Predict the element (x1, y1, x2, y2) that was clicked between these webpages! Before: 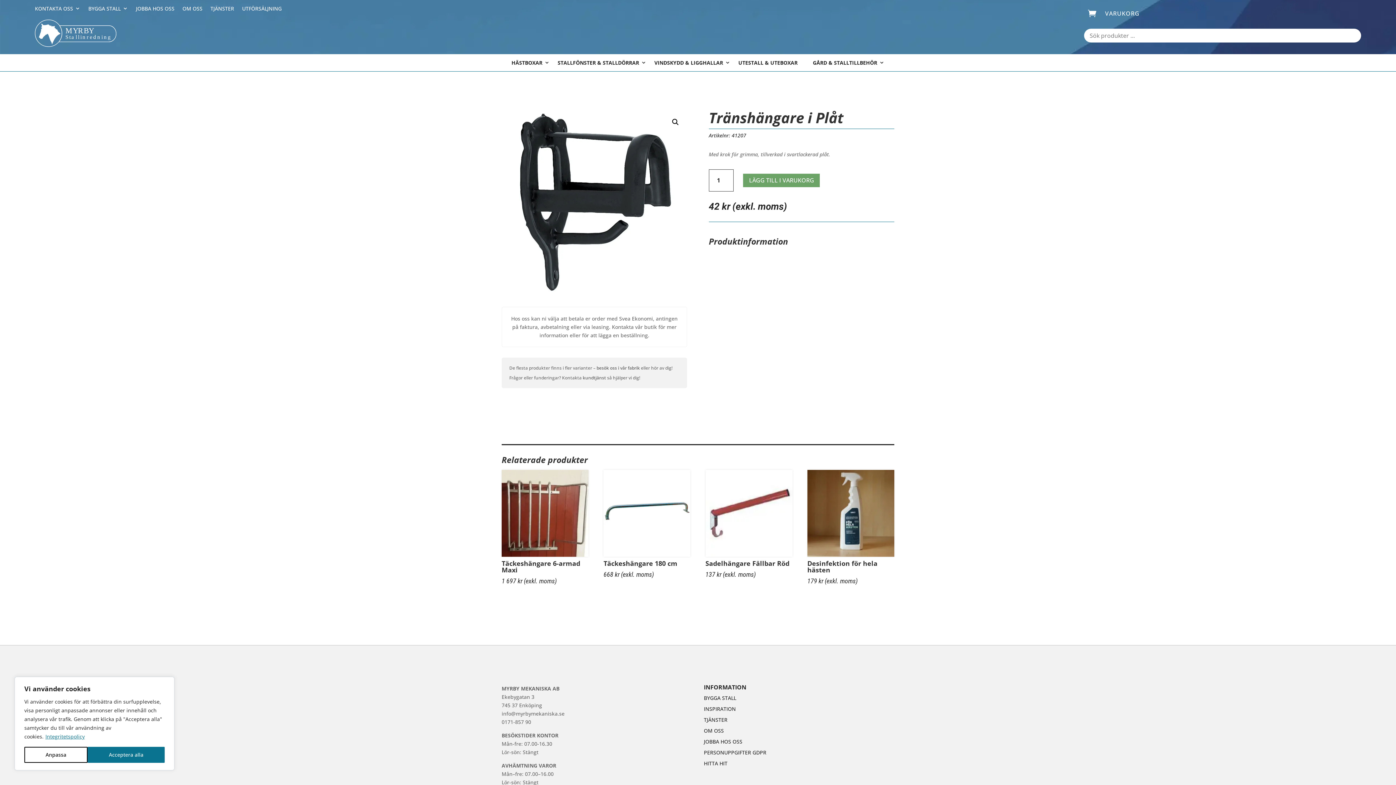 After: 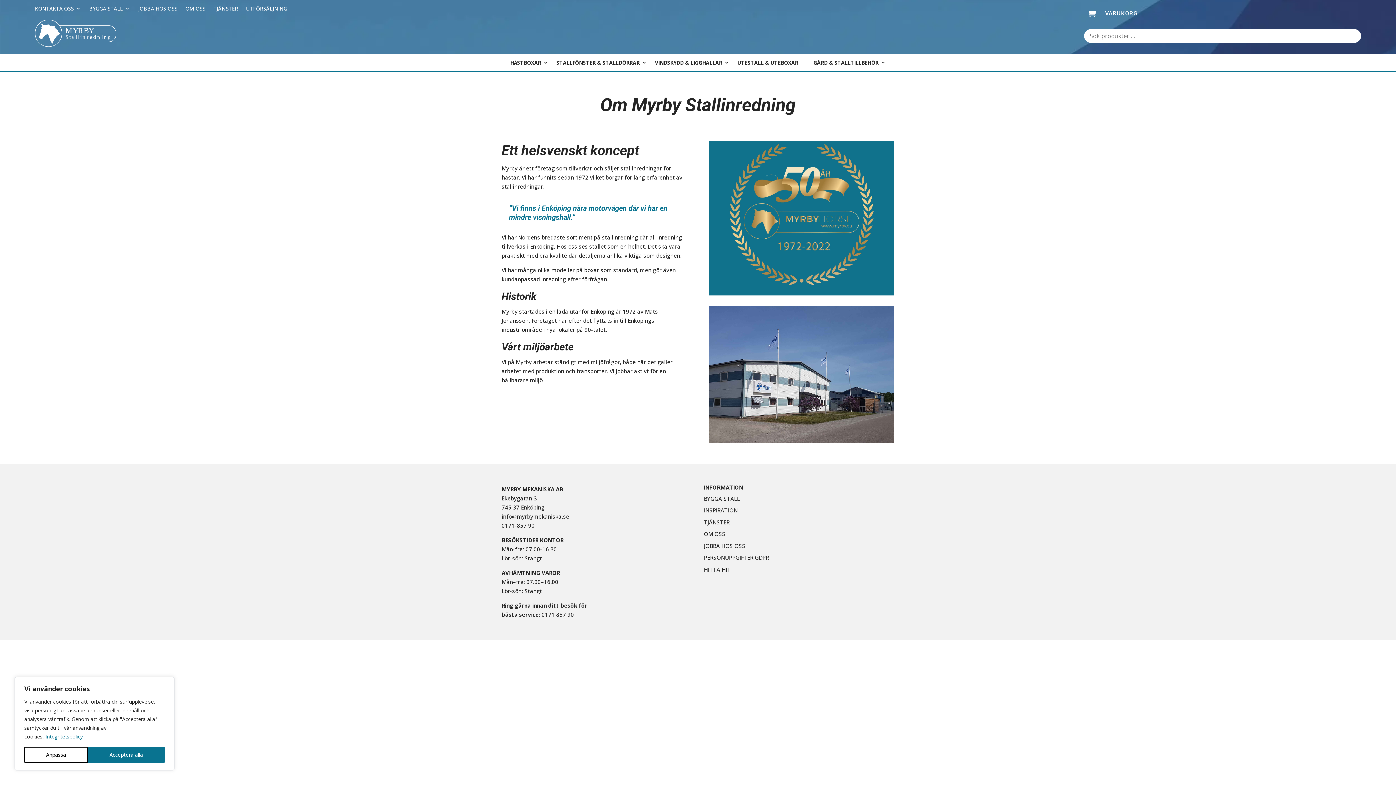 Action: label: OM OSS bbox: (704, 727, 724, 734)